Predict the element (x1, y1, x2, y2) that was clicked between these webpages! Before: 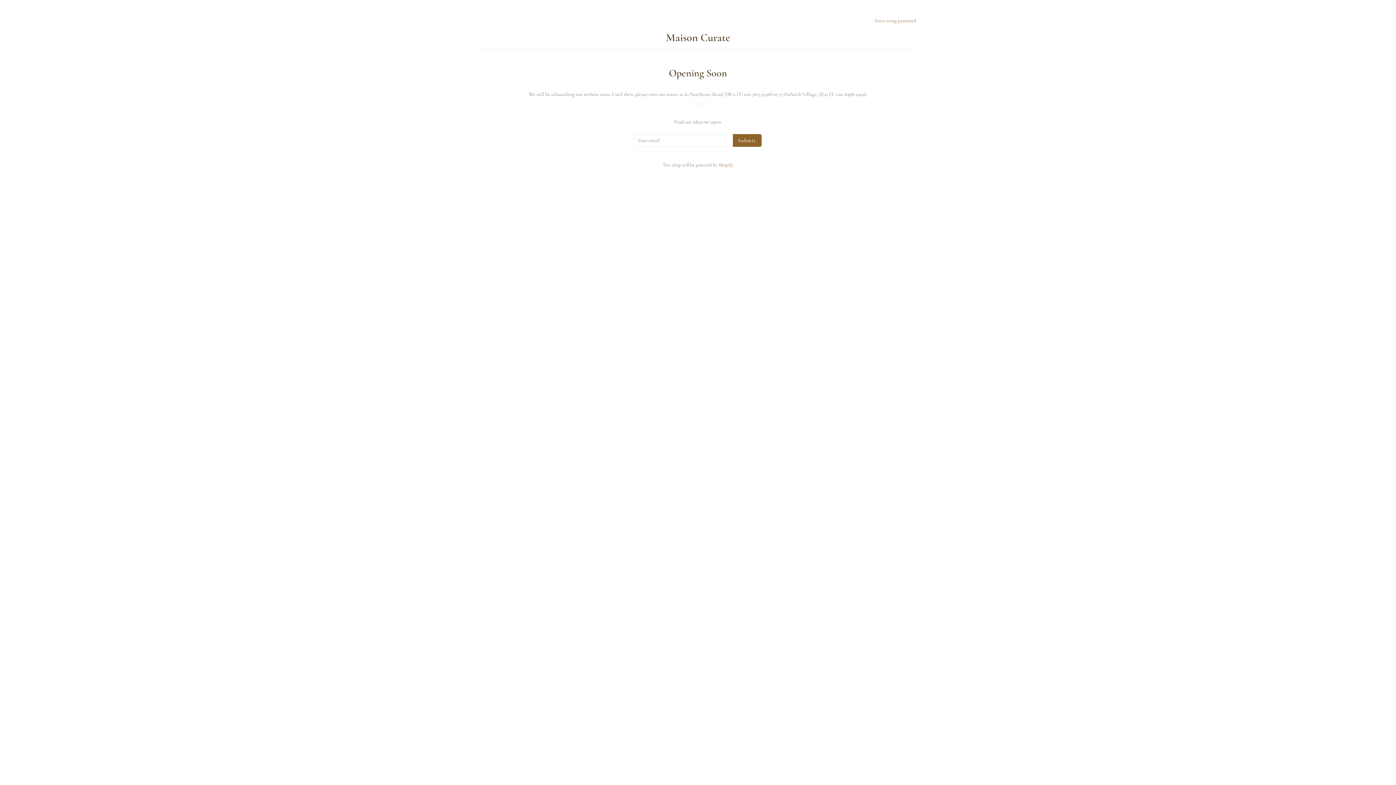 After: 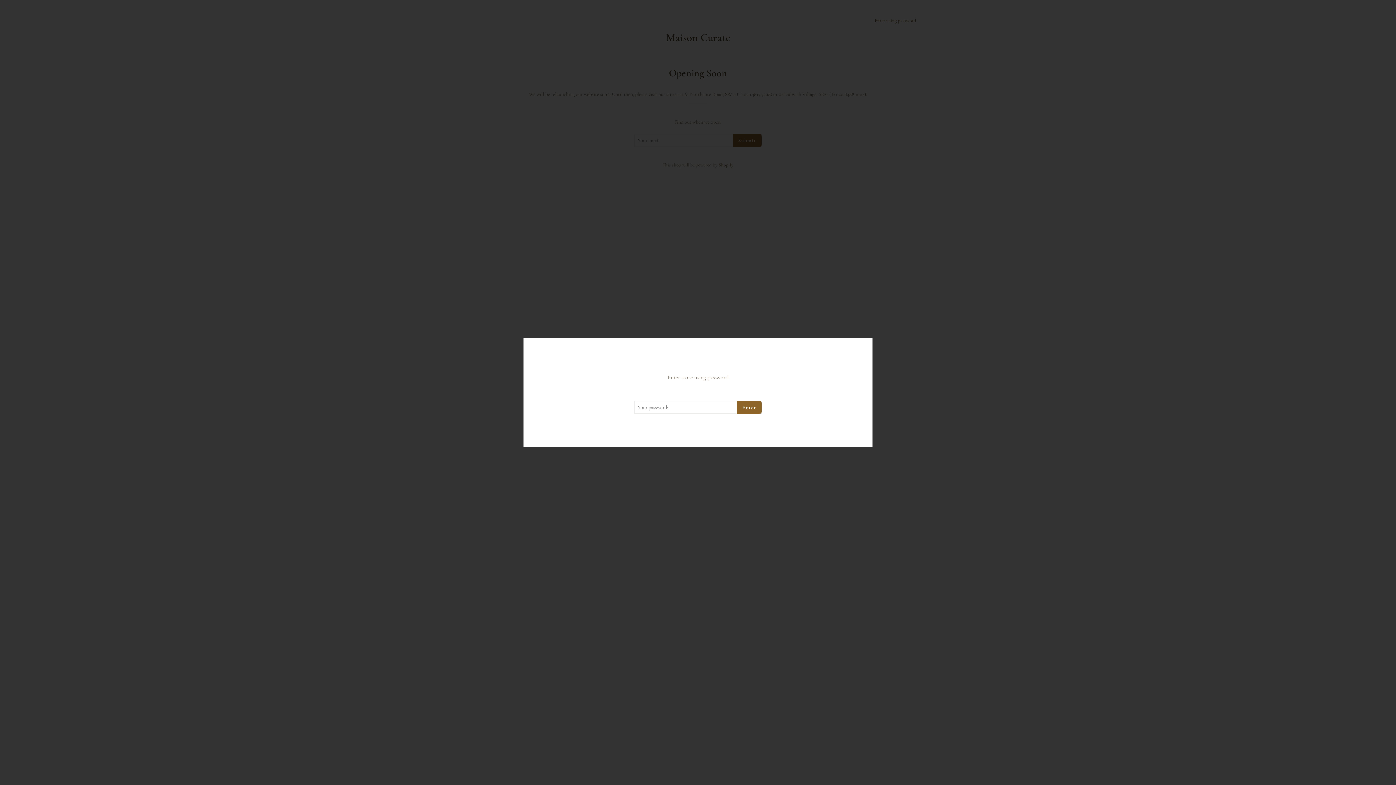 Action: bbox: (874, 17, 916, 23) label: Enter using password